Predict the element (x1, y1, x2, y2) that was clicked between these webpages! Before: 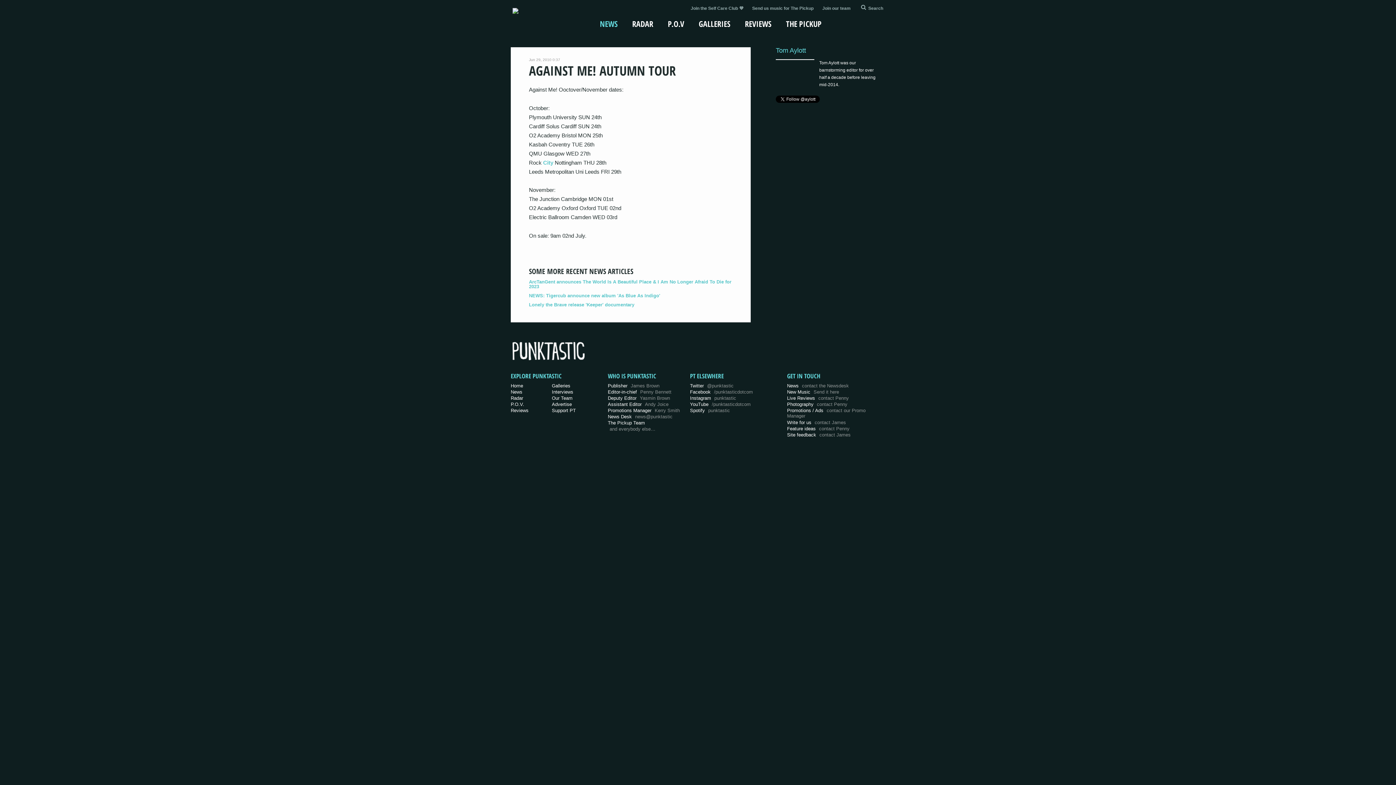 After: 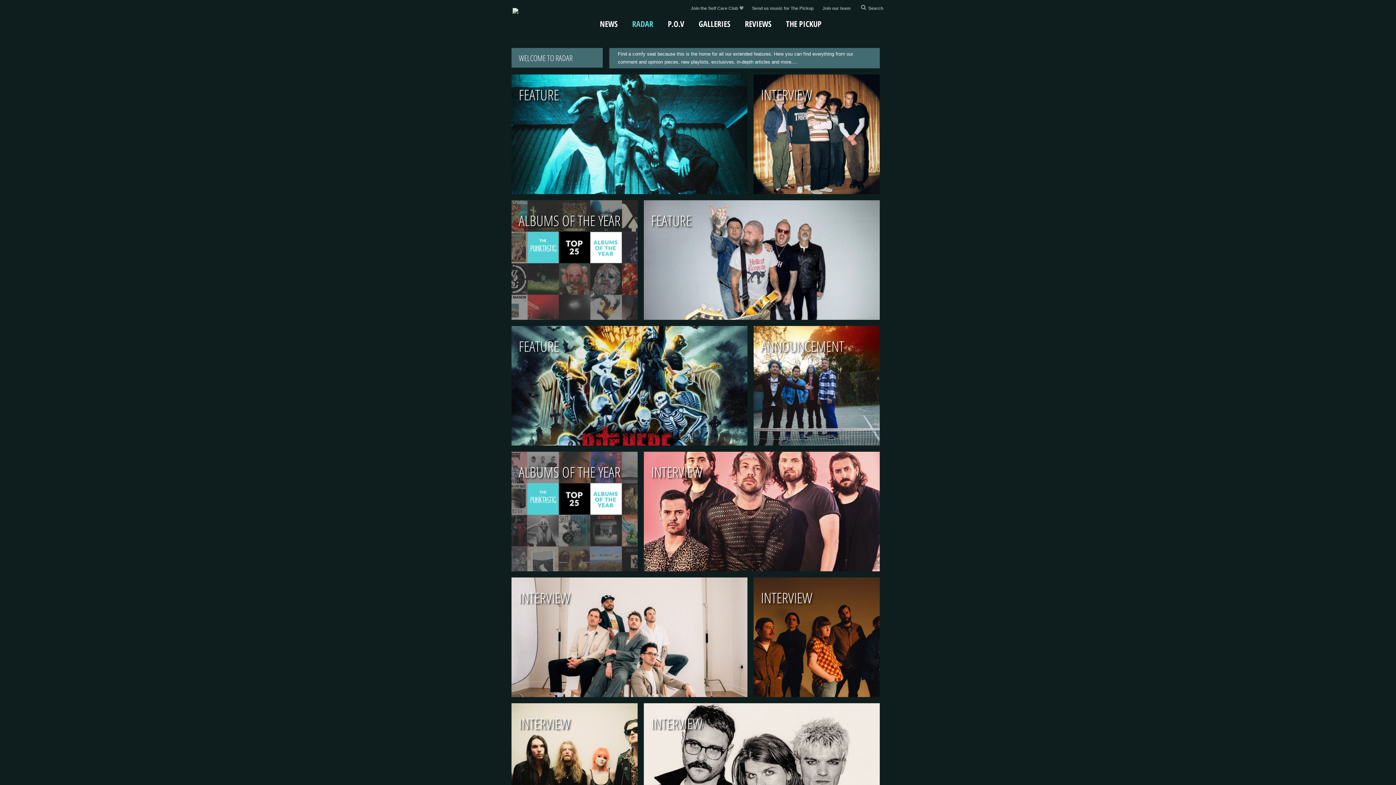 Action: label: RADAR bbox: (625, 14, 660, 32)